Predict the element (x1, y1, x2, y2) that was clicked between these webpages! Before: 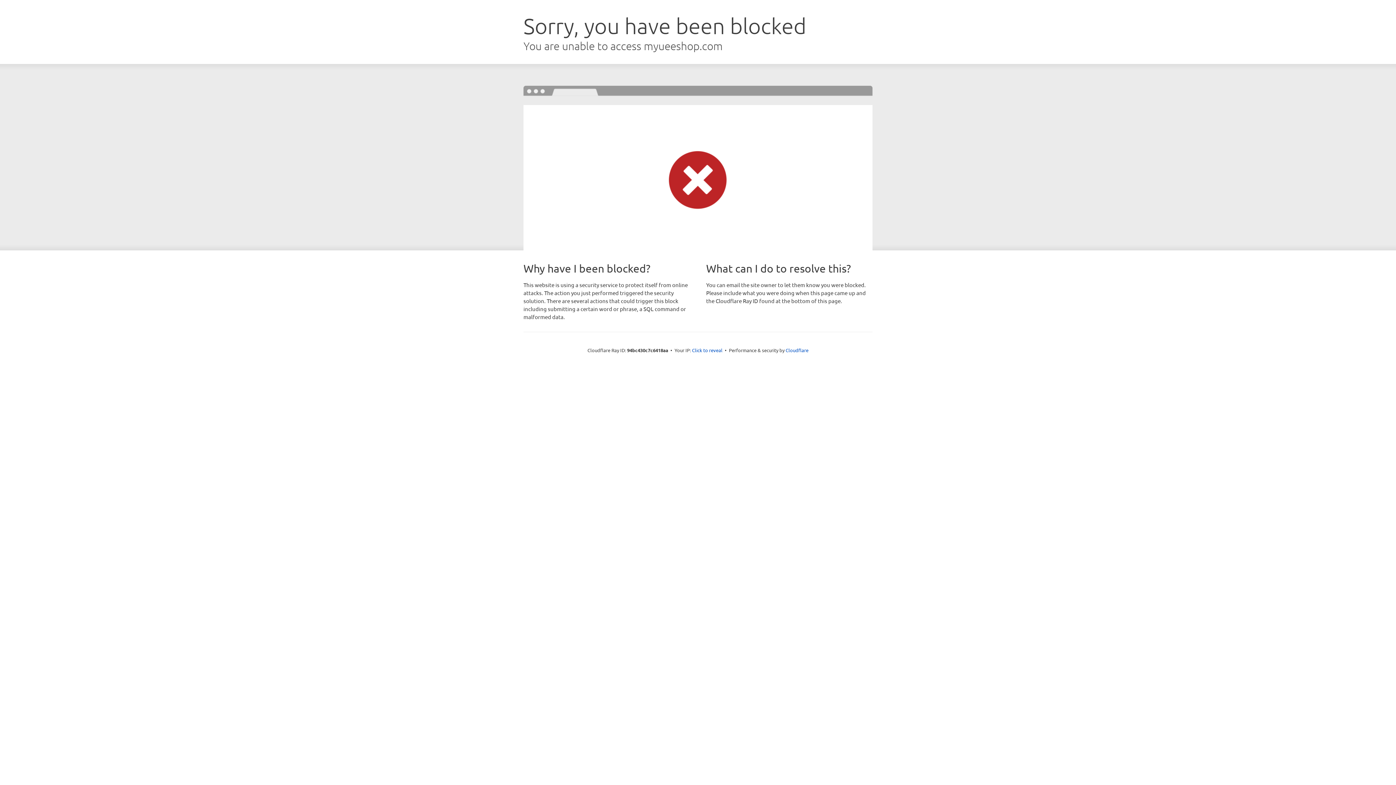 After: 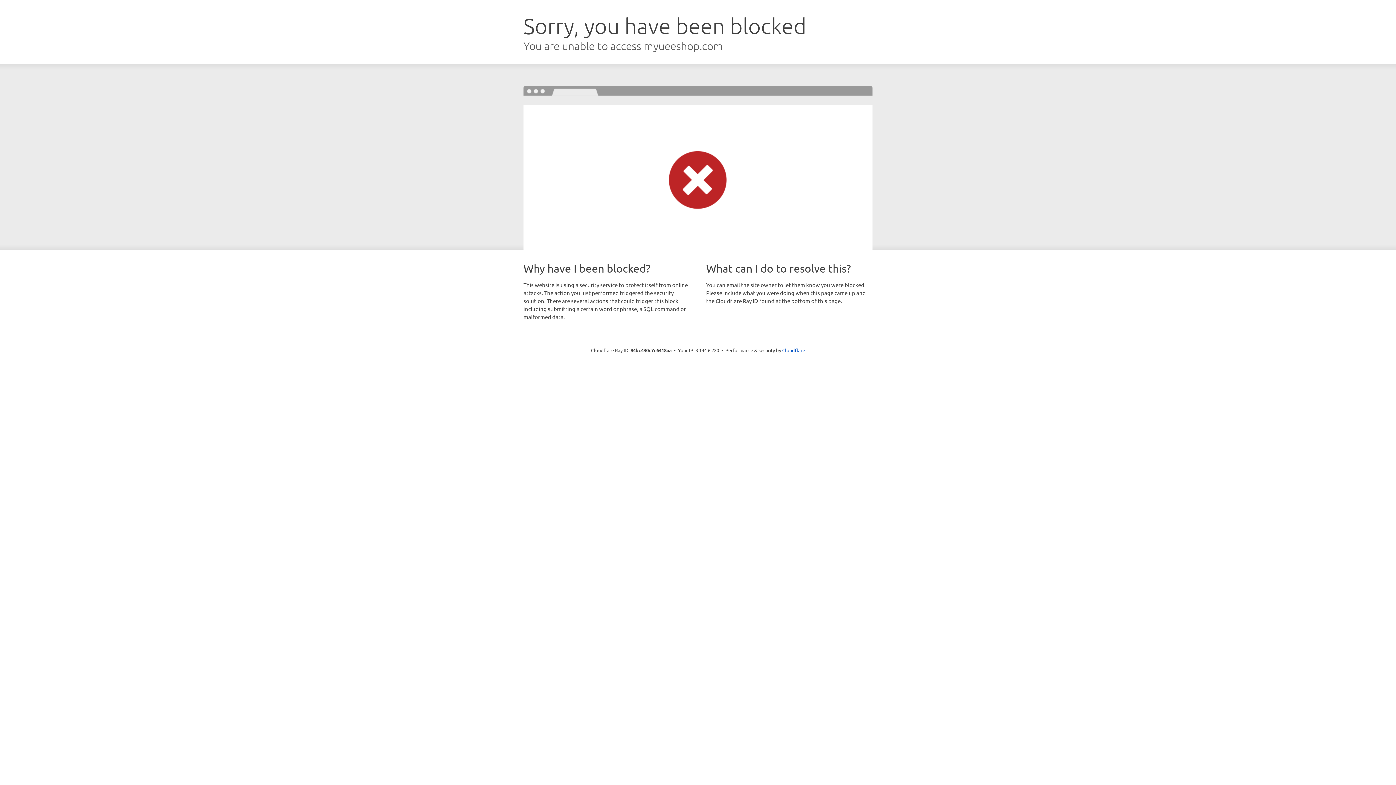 Action: bbox: (692, 346, 722, 353) label: Click to reveal